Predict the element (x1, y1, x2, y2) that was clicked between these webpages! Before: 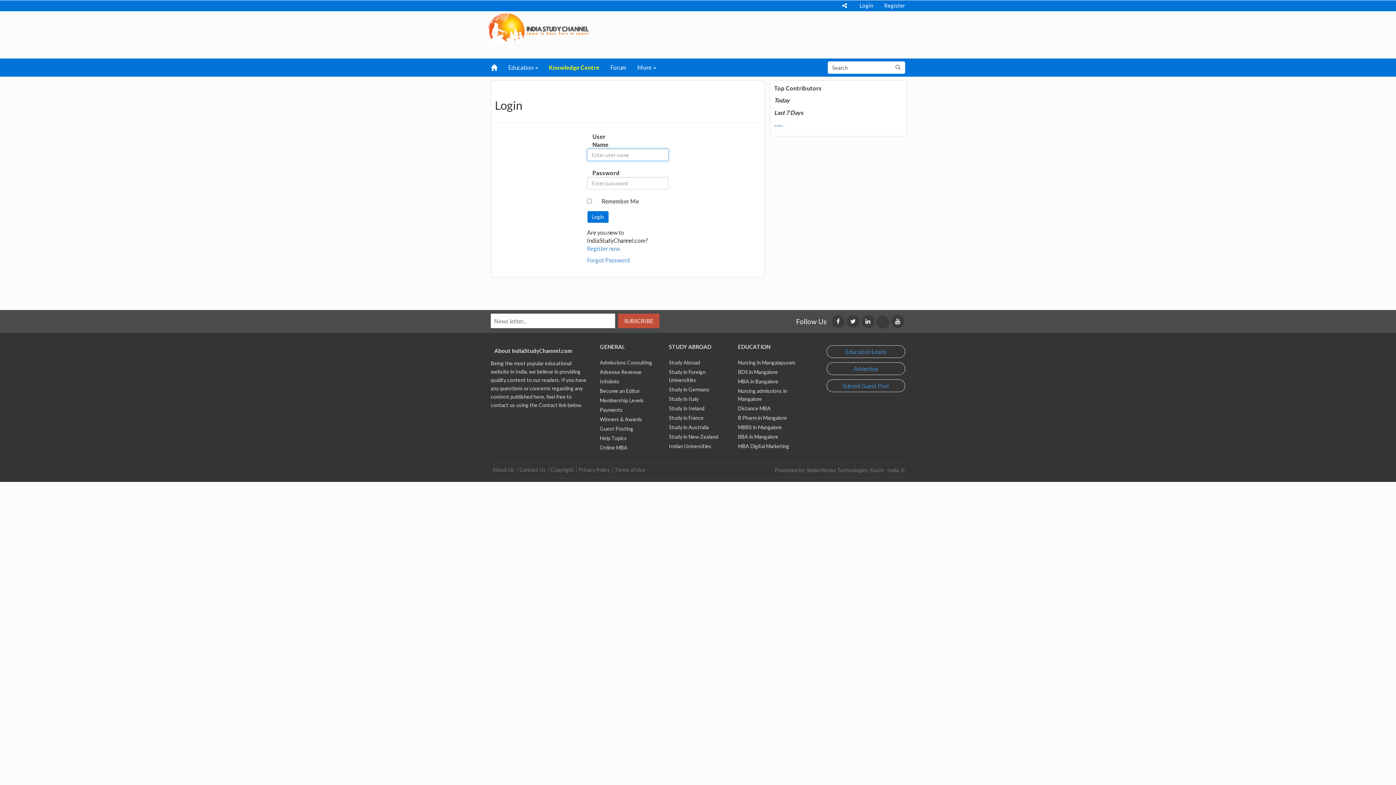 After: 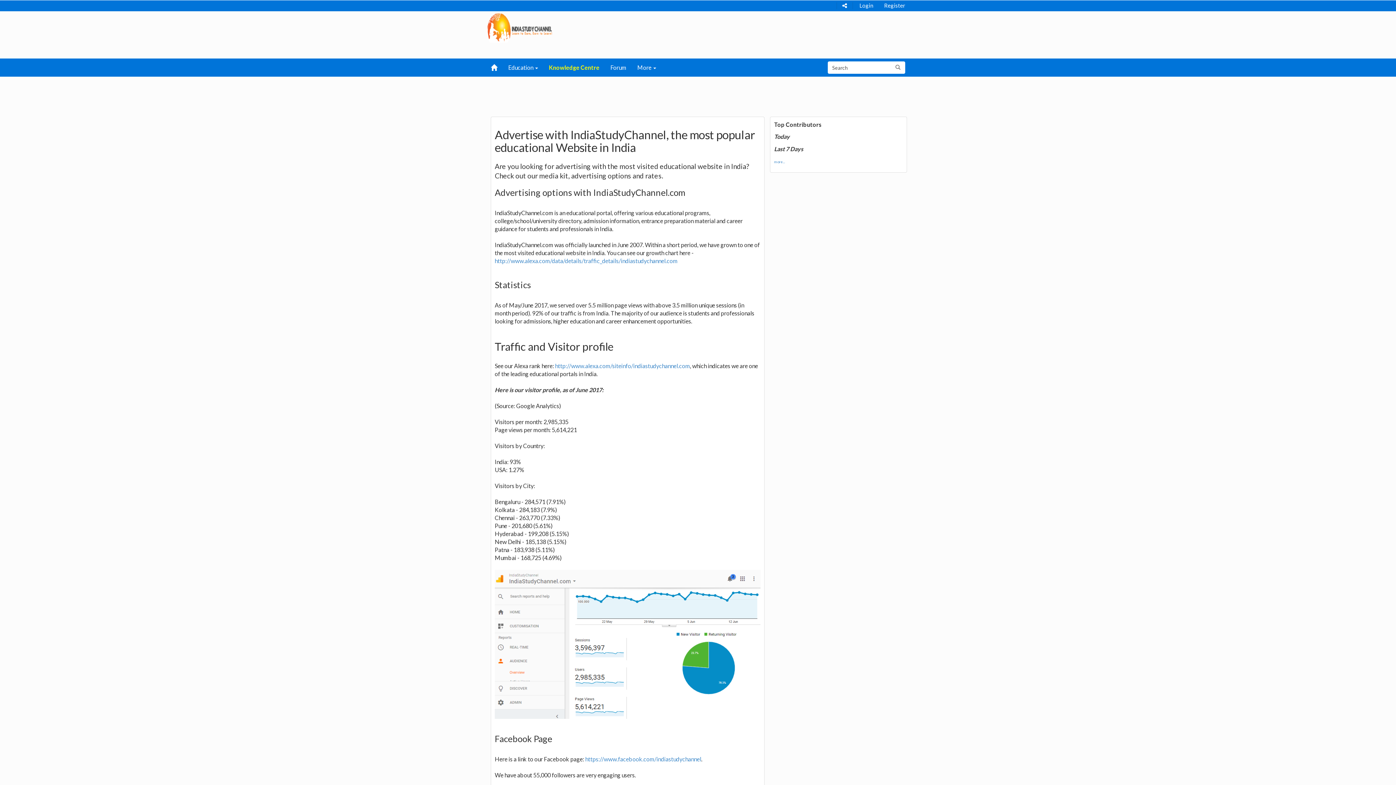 Action: label: Advertise bbox: (854, 365, 878, 372)